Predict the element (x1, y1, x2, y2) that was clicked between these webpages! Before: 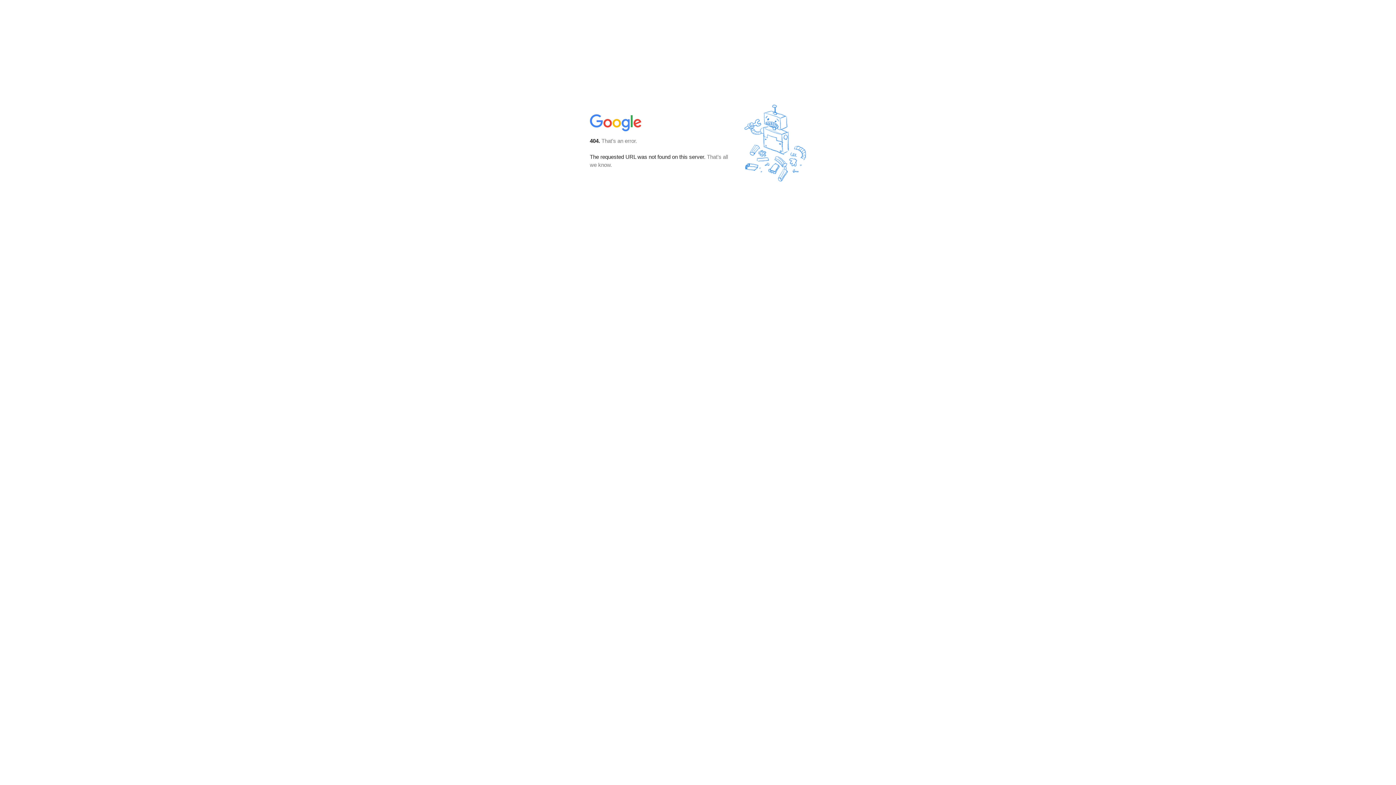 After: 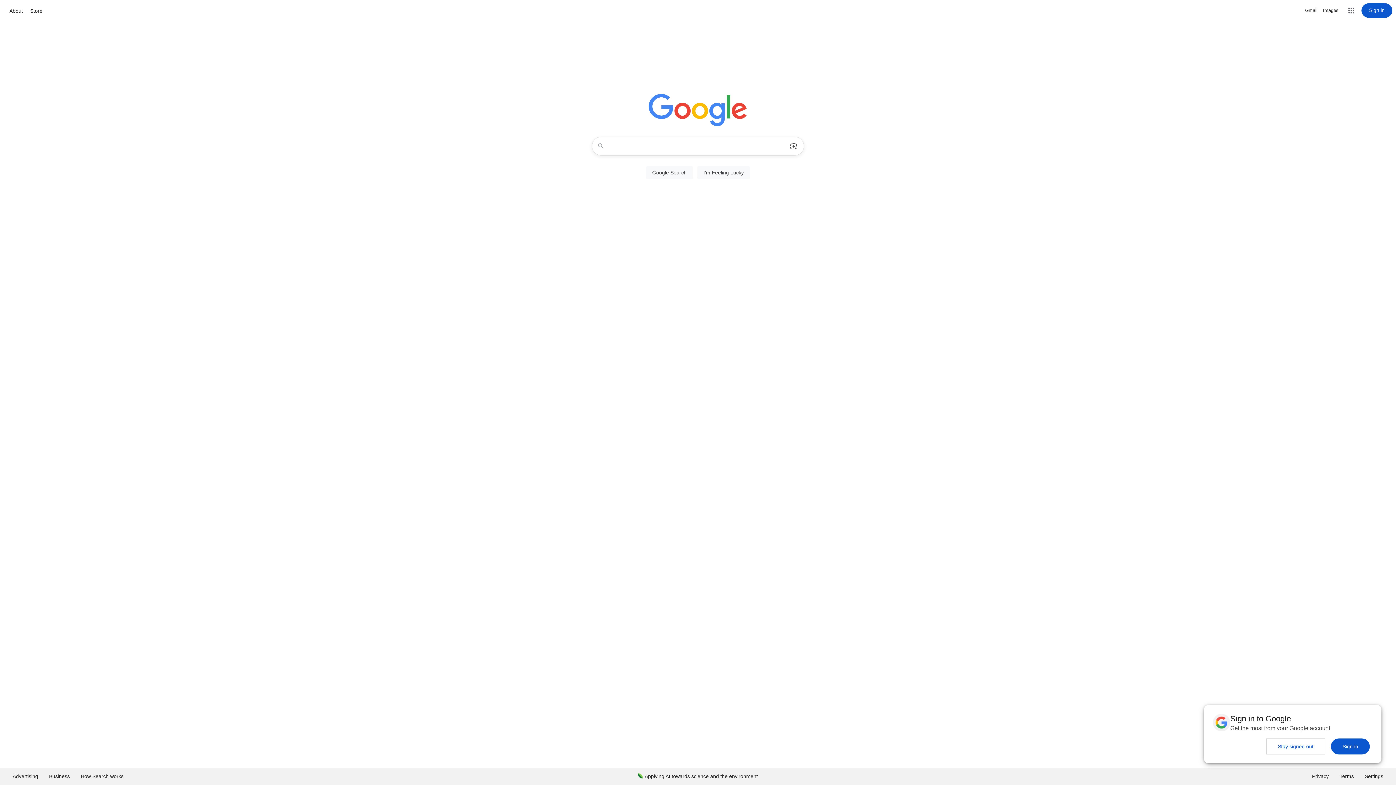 Action: bbox: (590, 127, 642, 134)